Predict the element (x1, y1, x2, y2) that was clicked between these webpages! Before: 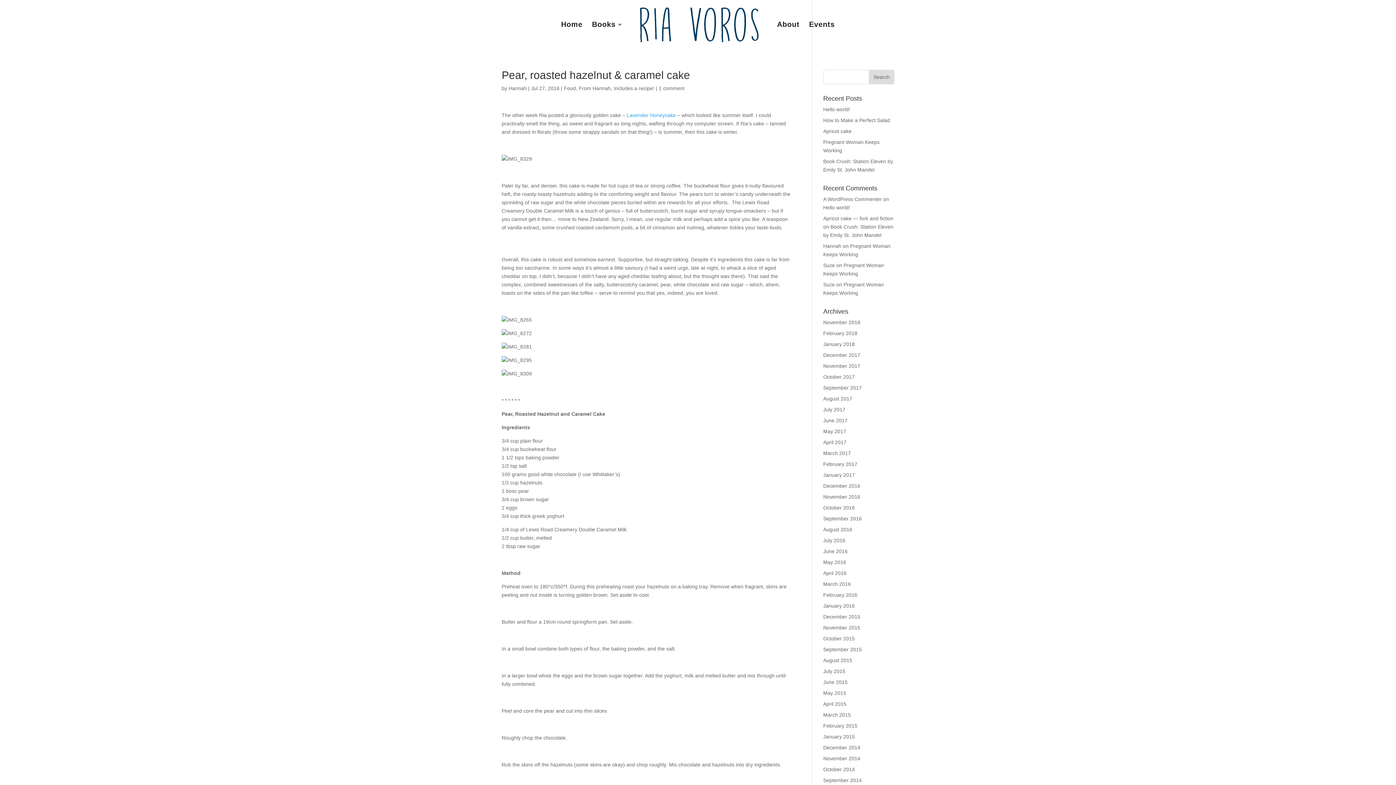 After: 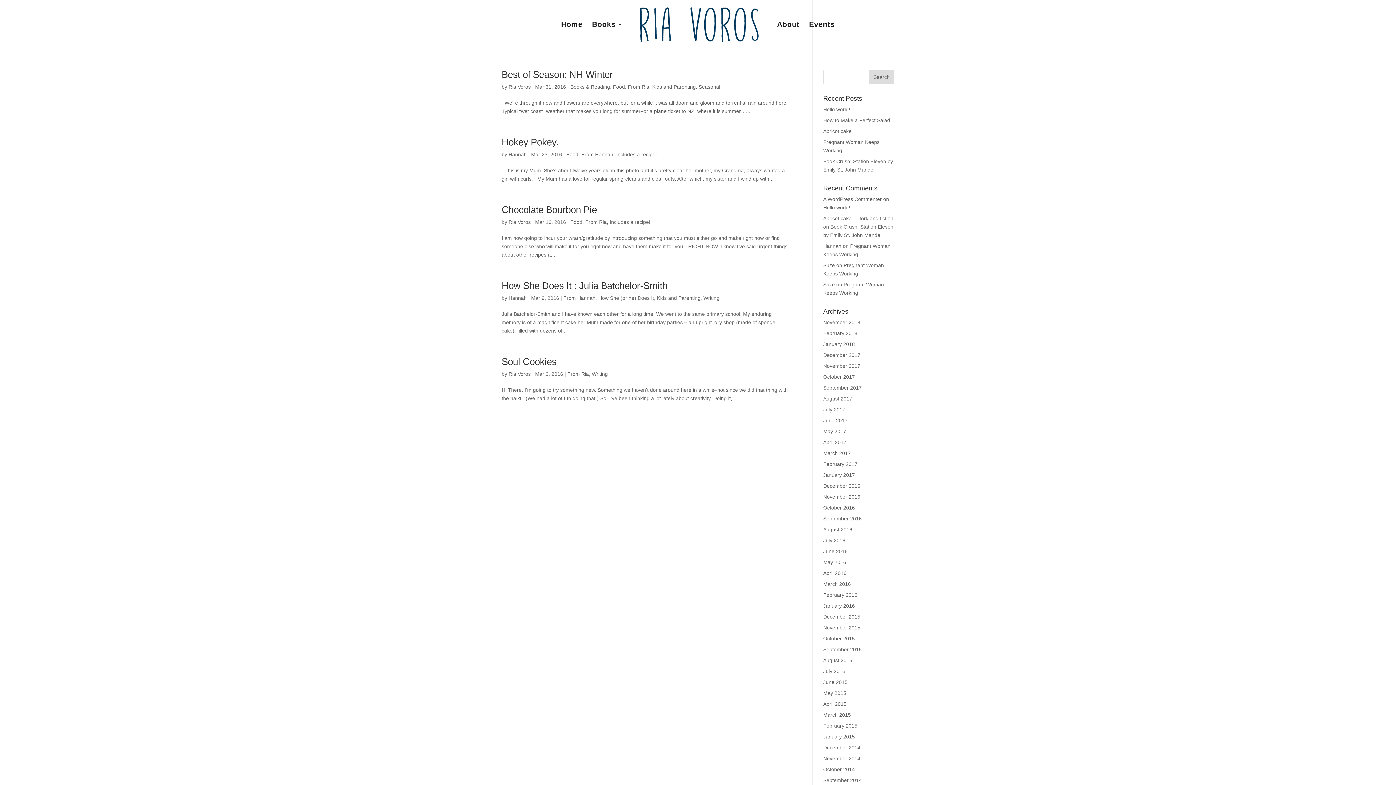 Action: label: March 2016 bbox: (823, 581, 851, 587)